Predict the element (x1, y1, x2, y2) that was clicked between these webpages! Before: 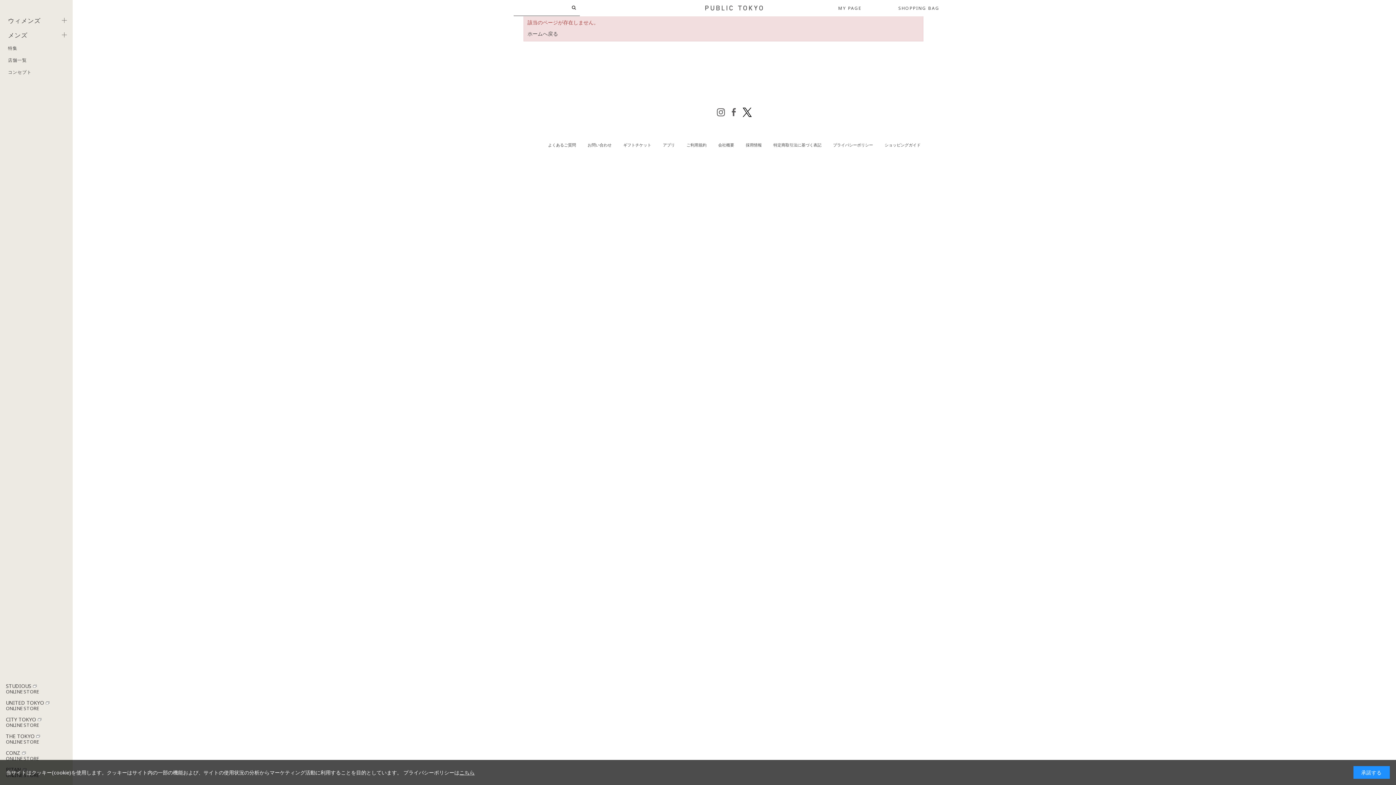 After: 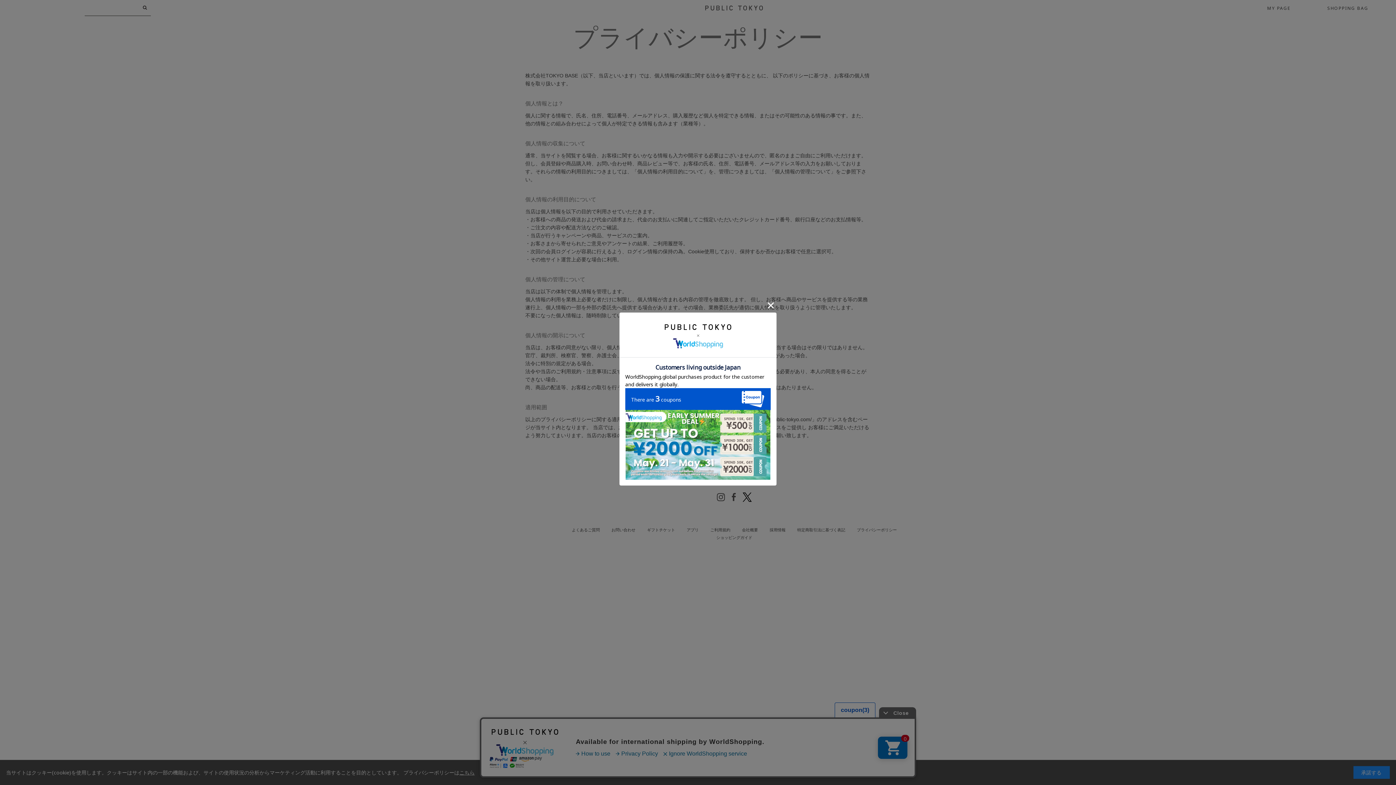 Action: label: こちら bbox: (459, 769, 474, 776)